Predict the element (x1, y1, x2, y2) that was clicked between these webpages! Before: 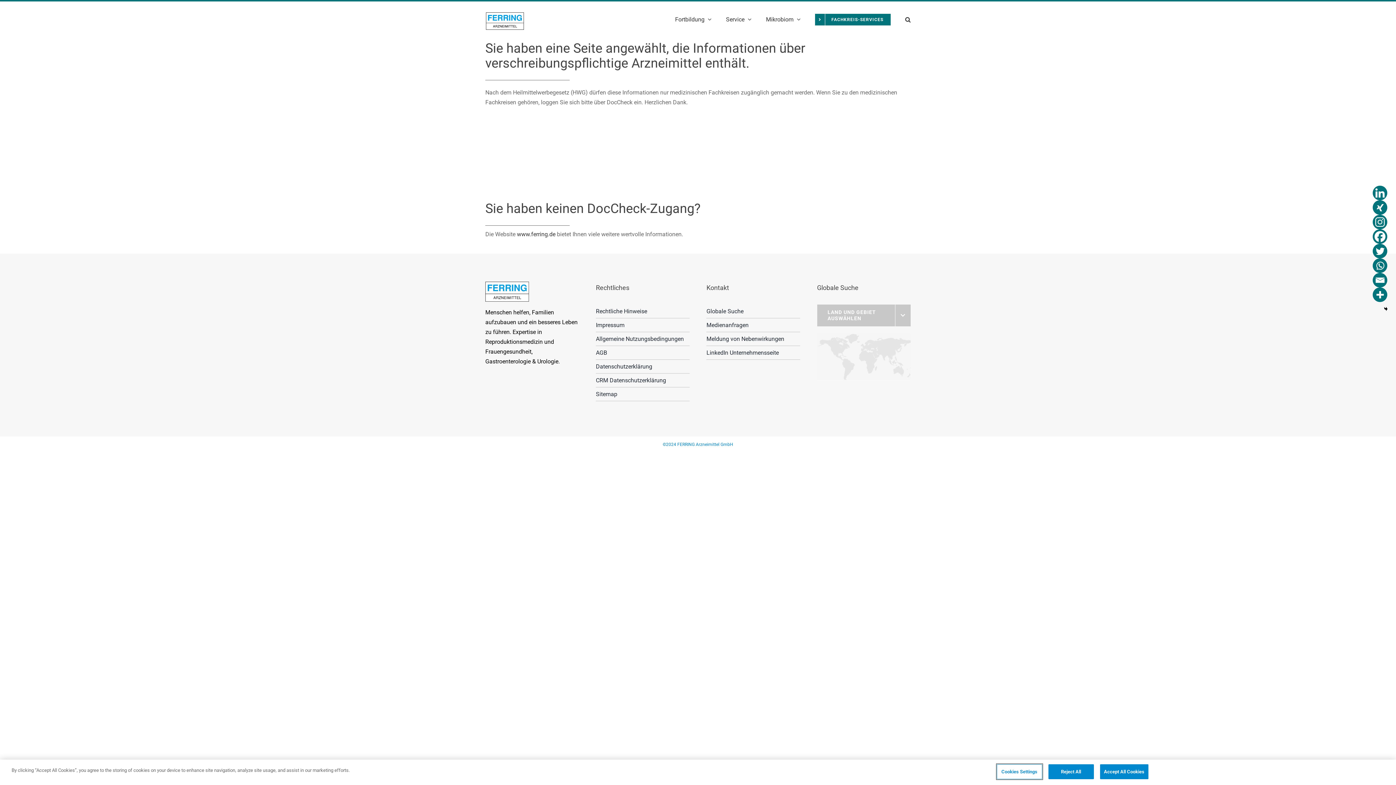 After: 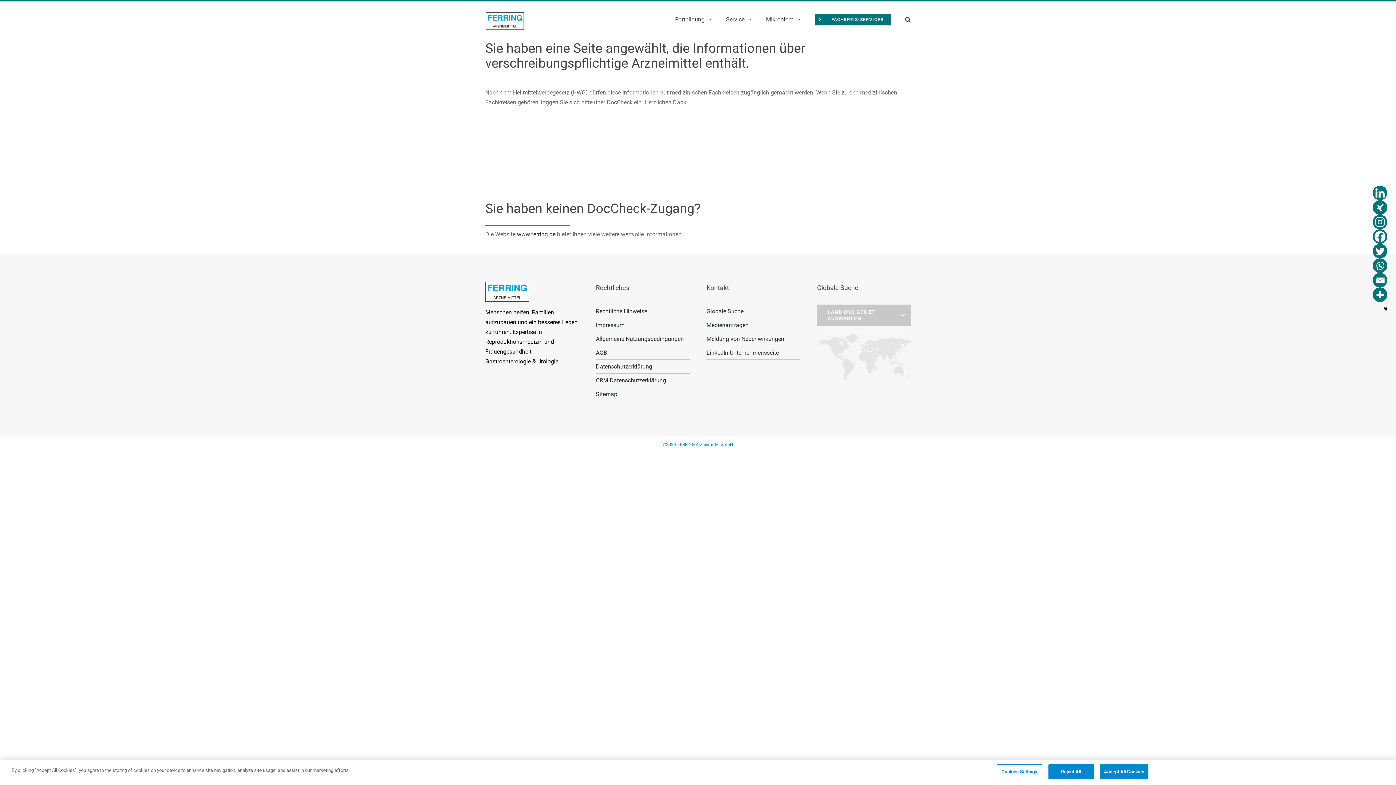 Action: bbox: (1373, 185, 1387, 200) label: Linkedin